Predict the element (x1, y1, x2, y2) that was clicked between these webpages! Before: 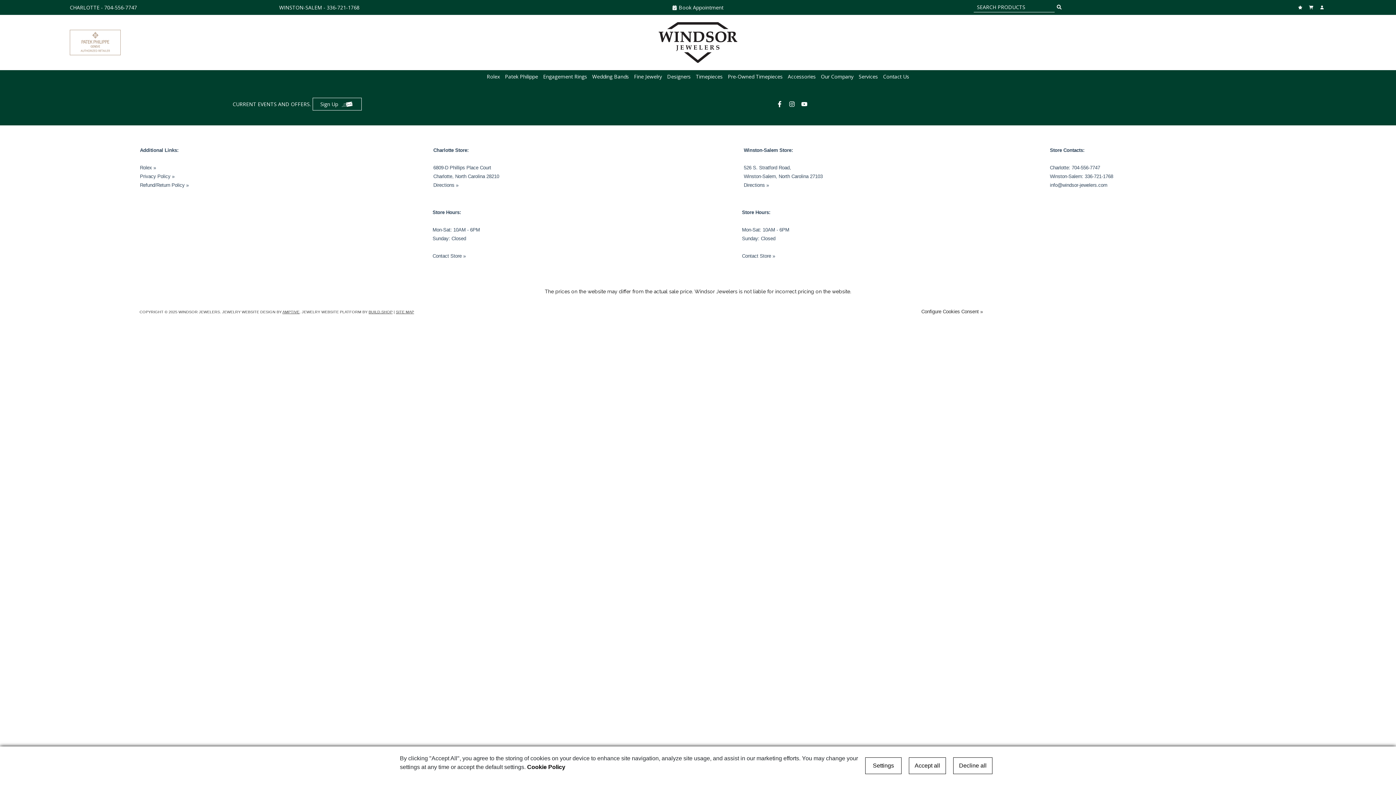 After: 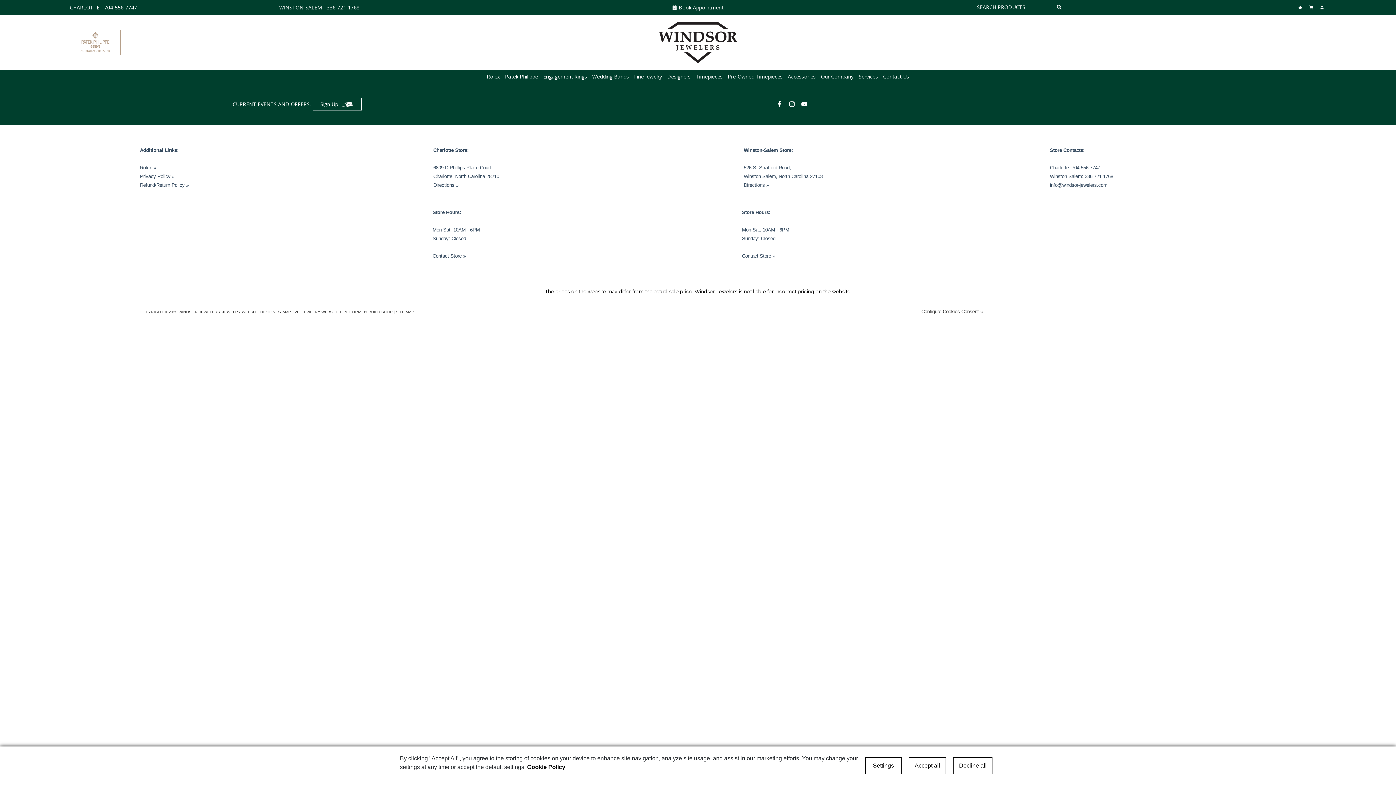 Action: label: CHARLOTTE - 704-556-7747 bbox: (69, 3, 137, 11)